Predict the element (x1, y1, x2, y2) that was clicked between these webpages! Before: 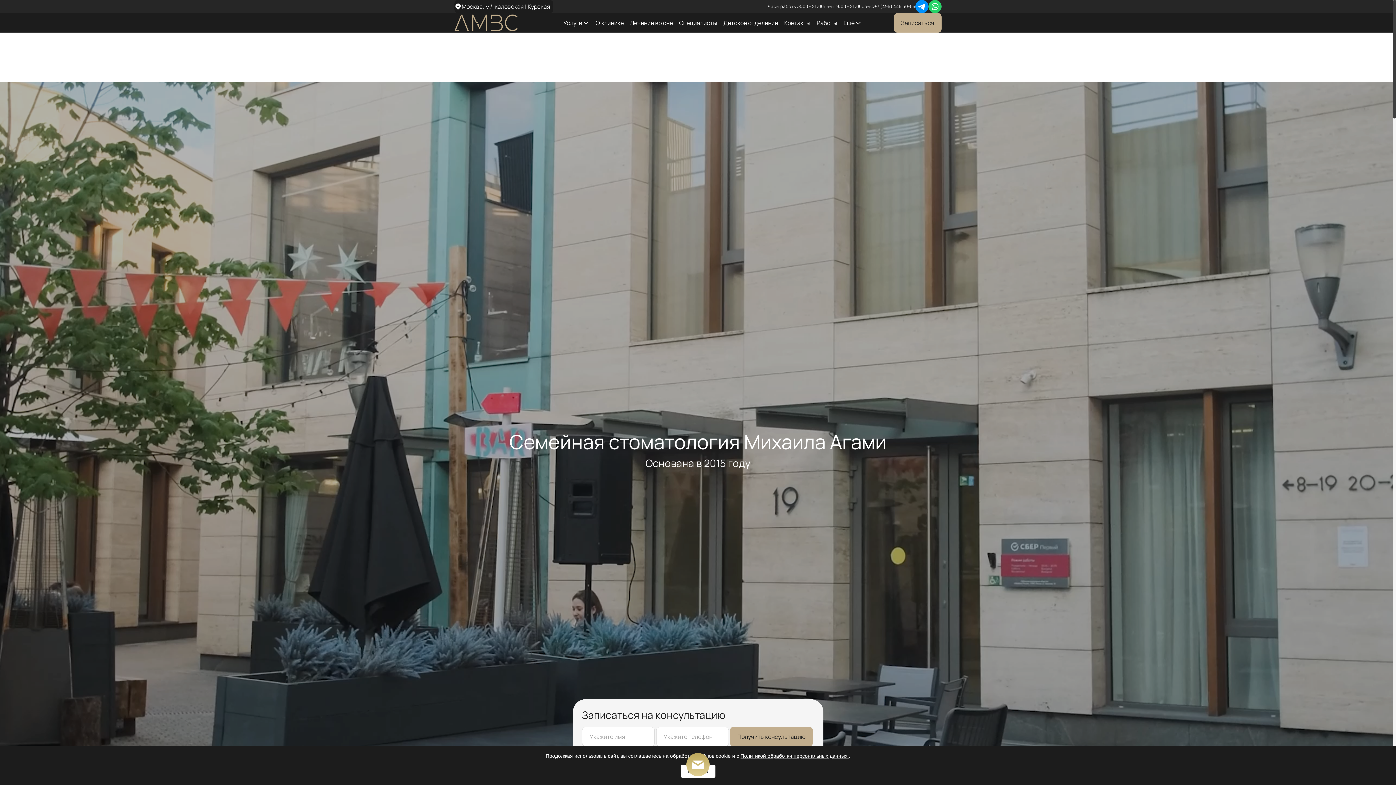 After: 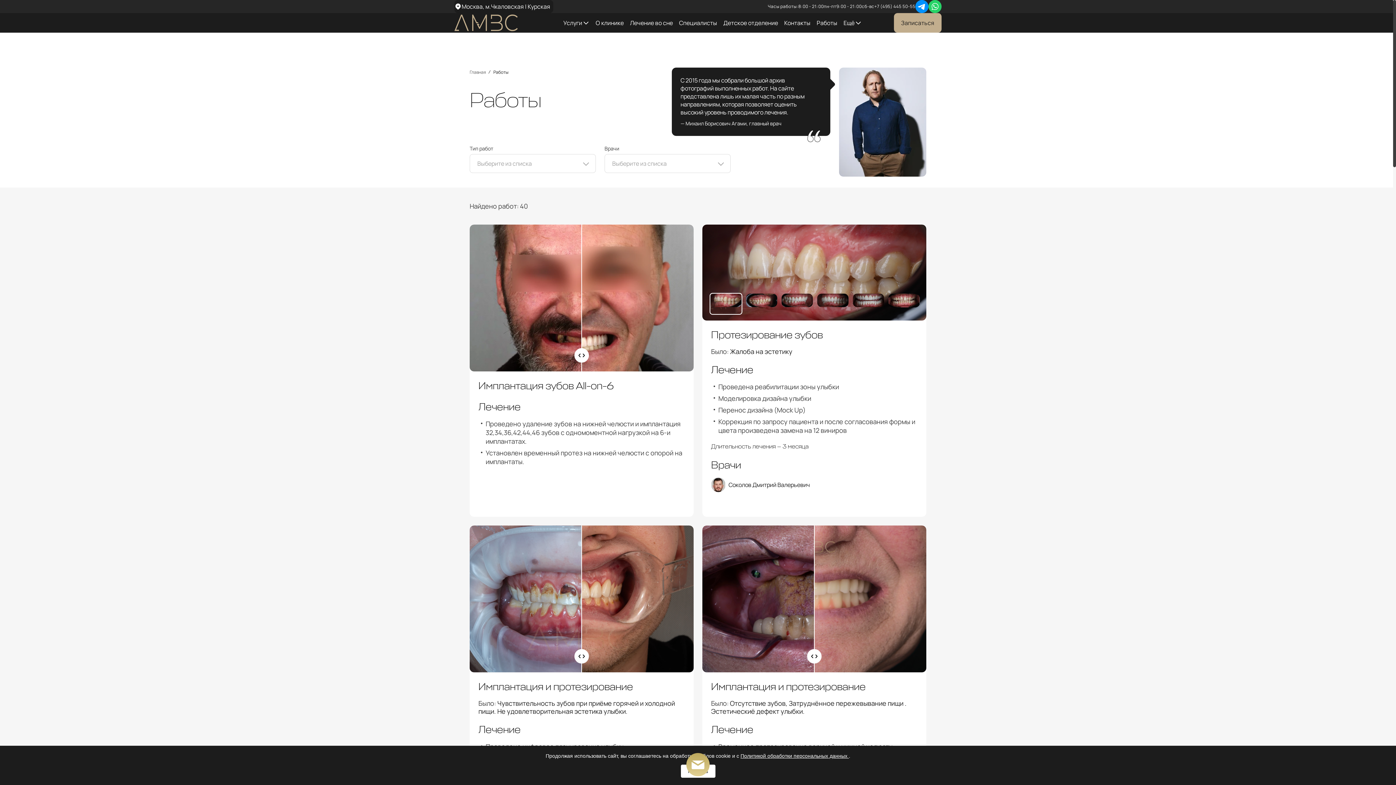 Action: label: Работы bbox: (813, 17, 840, 28)